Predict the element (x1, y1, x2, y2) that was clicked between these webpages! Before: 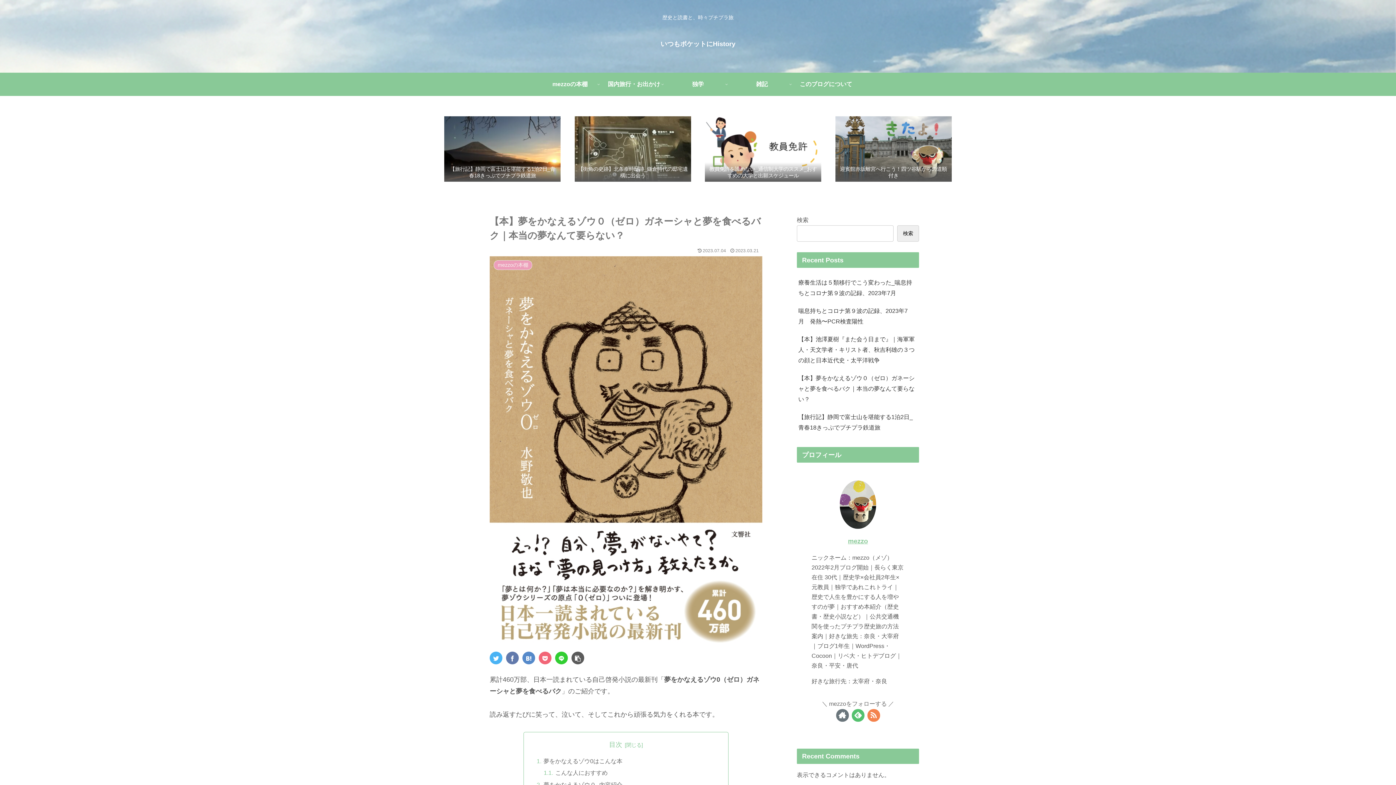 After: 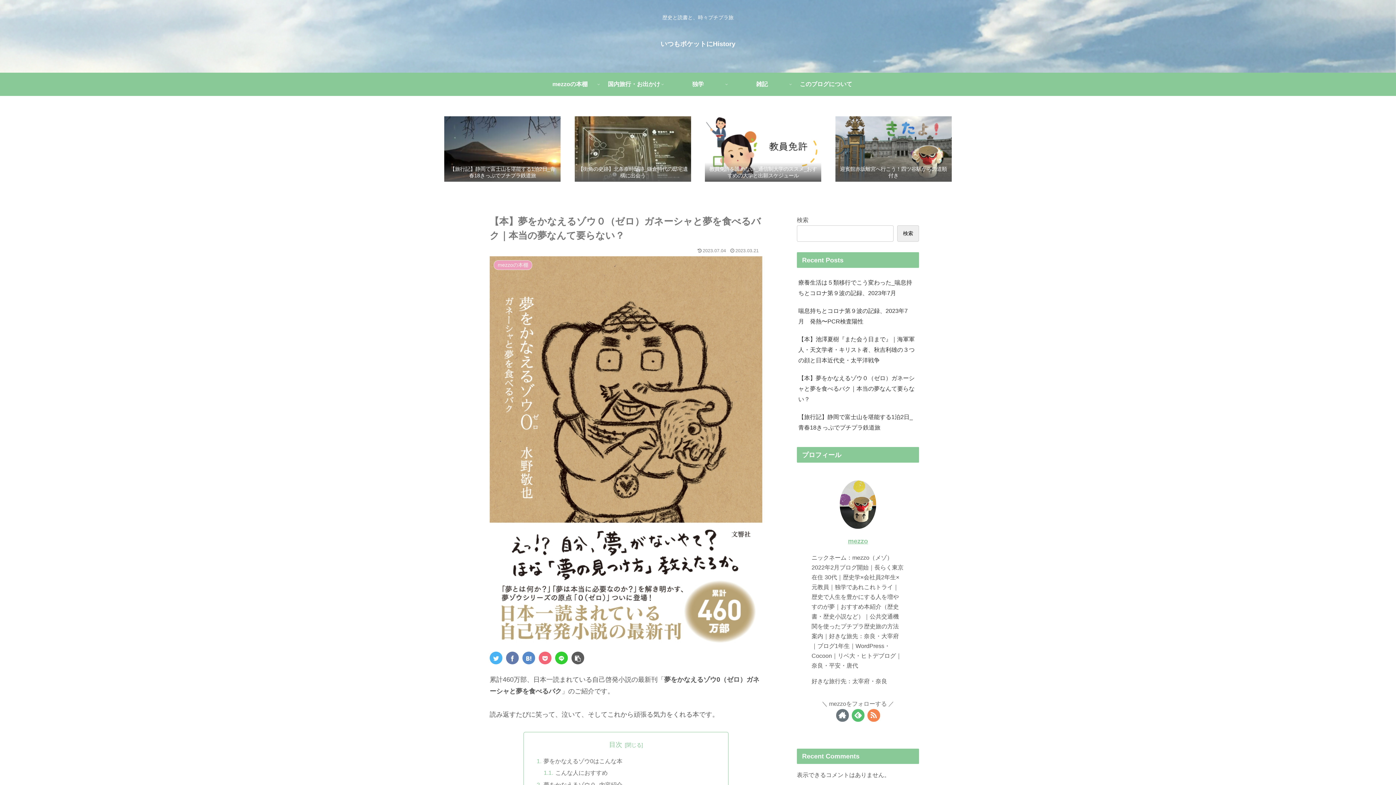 Action: bbox: (489, 651, 502, 664)